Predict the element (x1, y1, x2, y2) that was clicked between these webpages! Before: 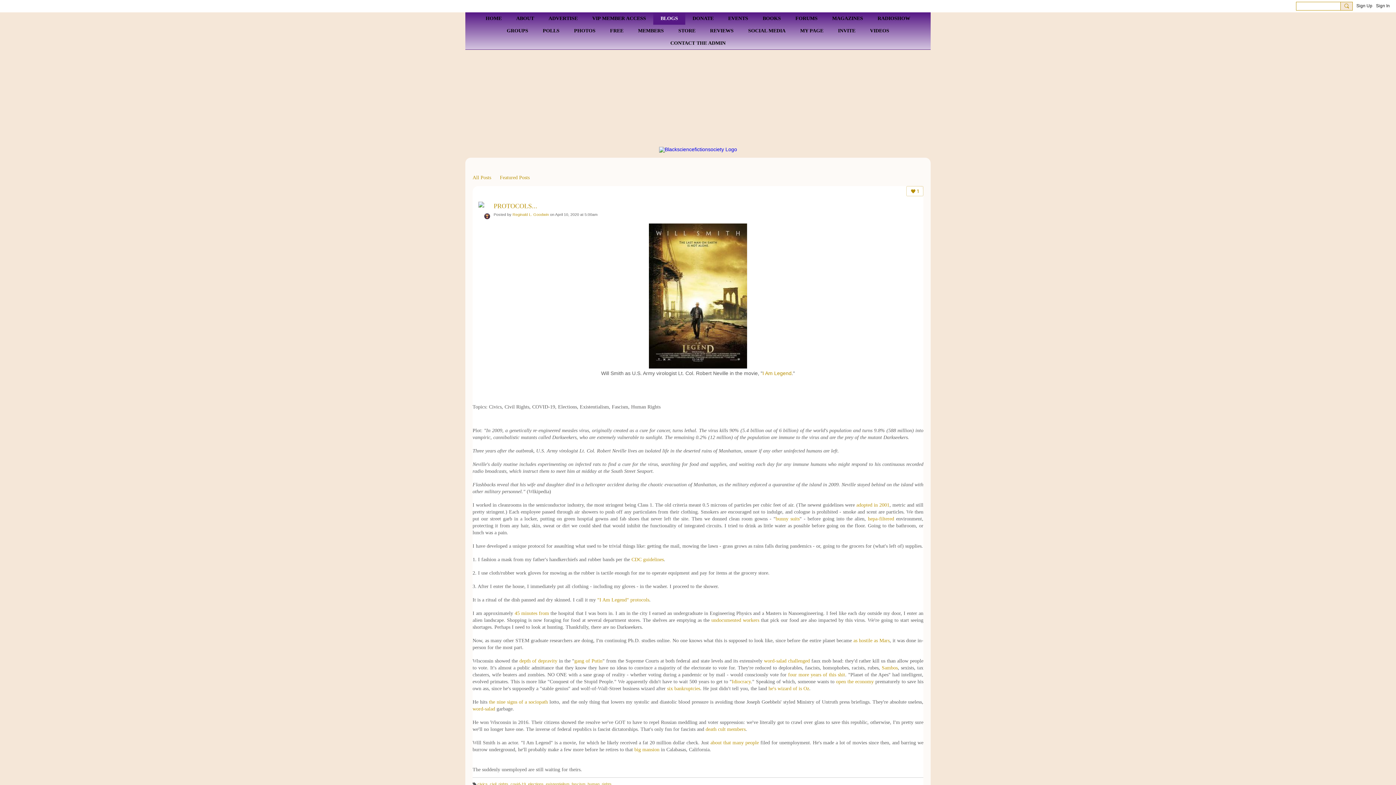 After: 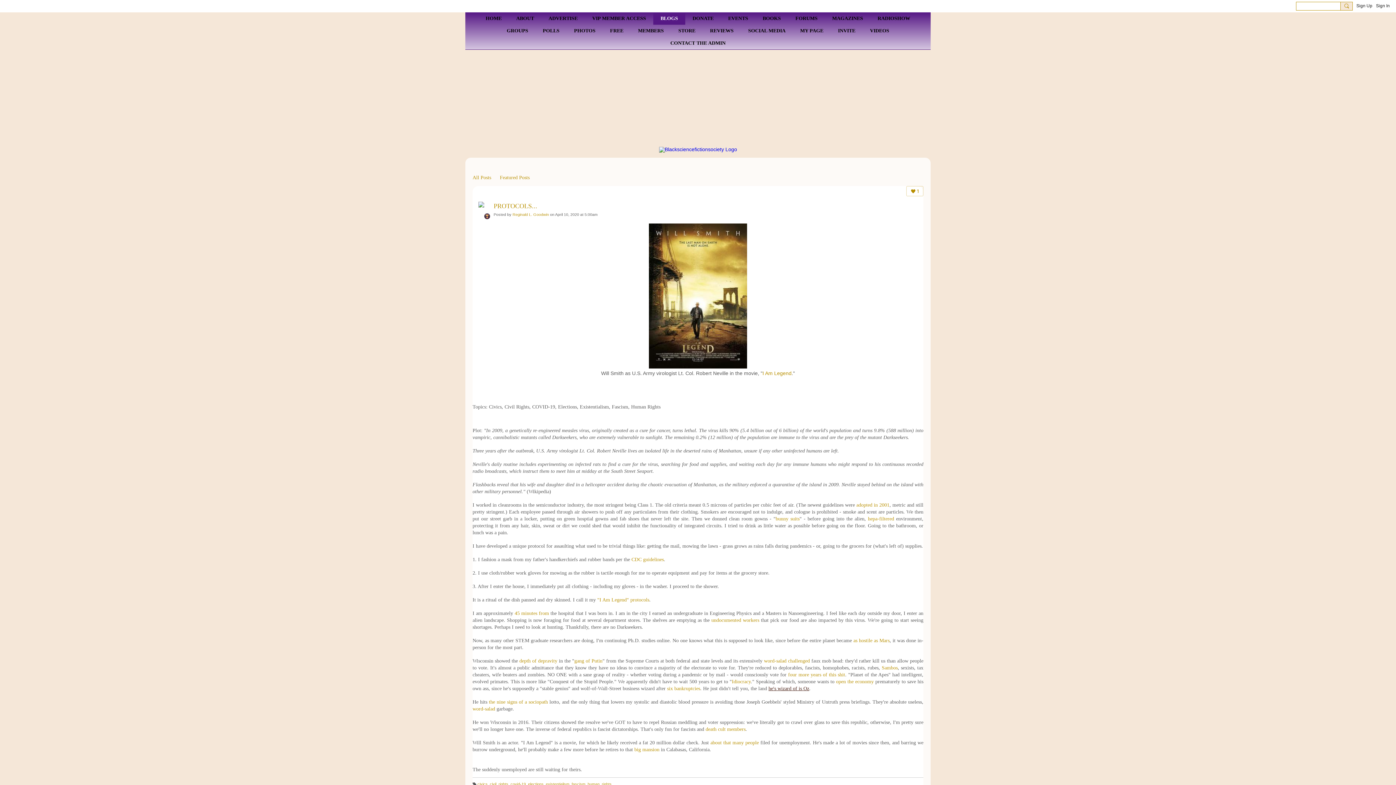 Action: bbox: (768, 686, 809, 691) label: he's wizard of is Oz